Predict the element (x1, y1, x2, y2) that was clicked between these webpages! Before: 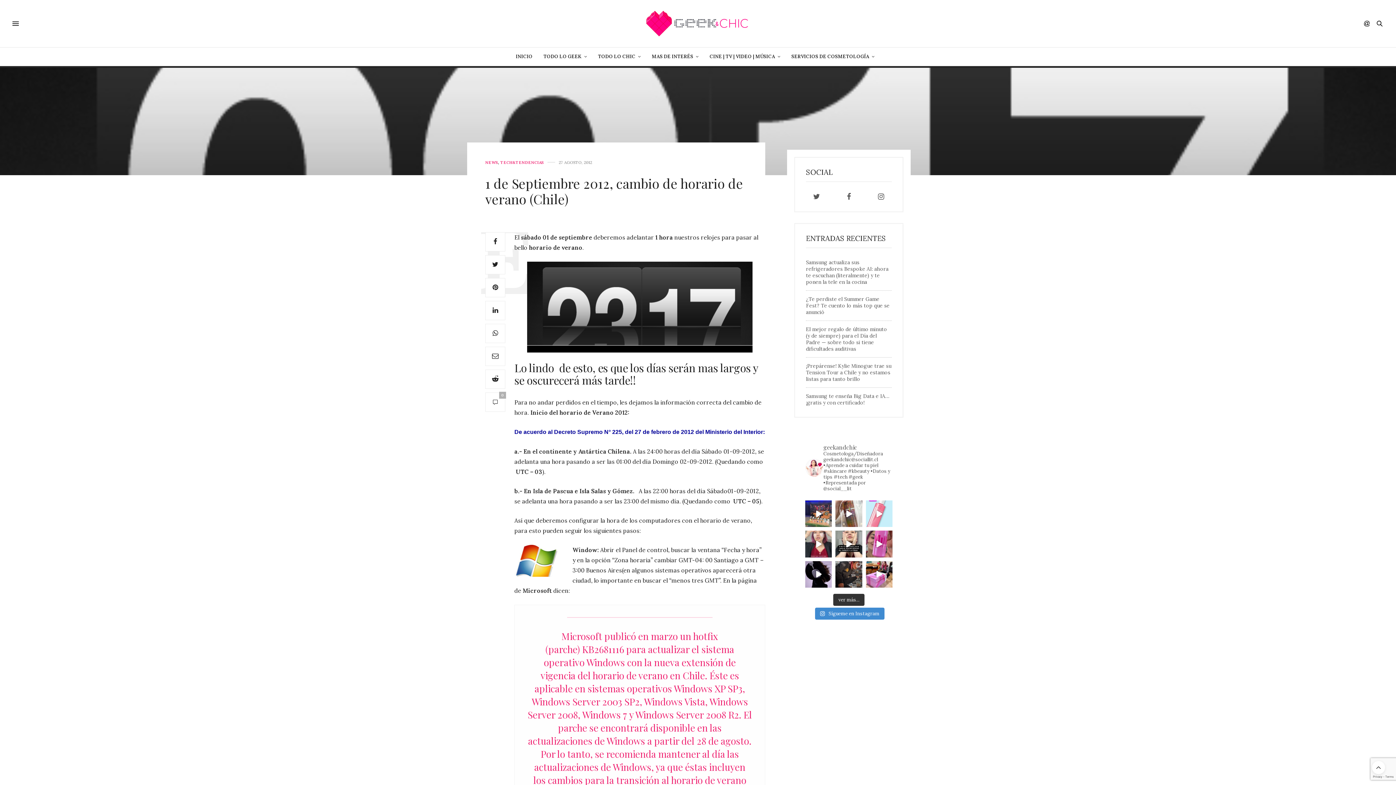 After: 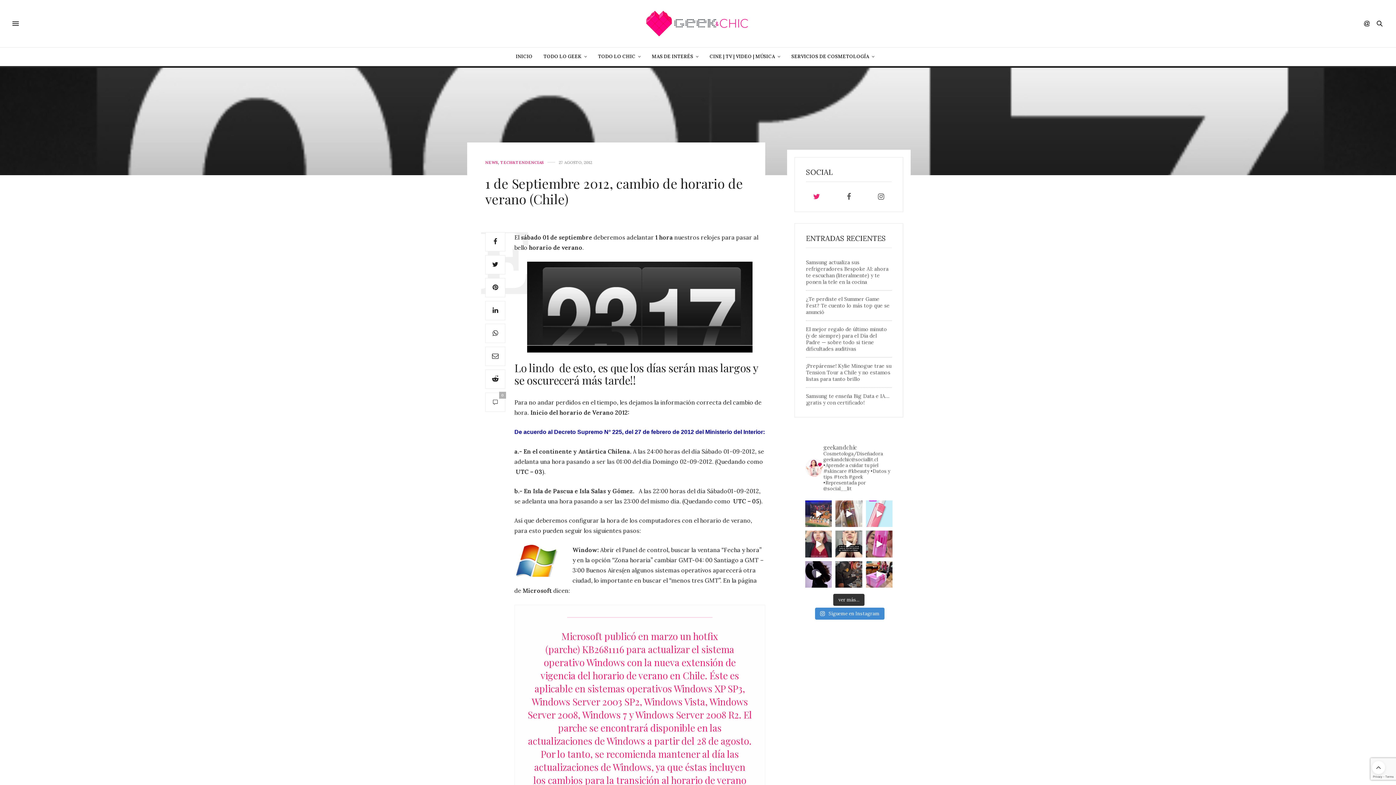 Action: bbox: (813, 193, 820, 200)